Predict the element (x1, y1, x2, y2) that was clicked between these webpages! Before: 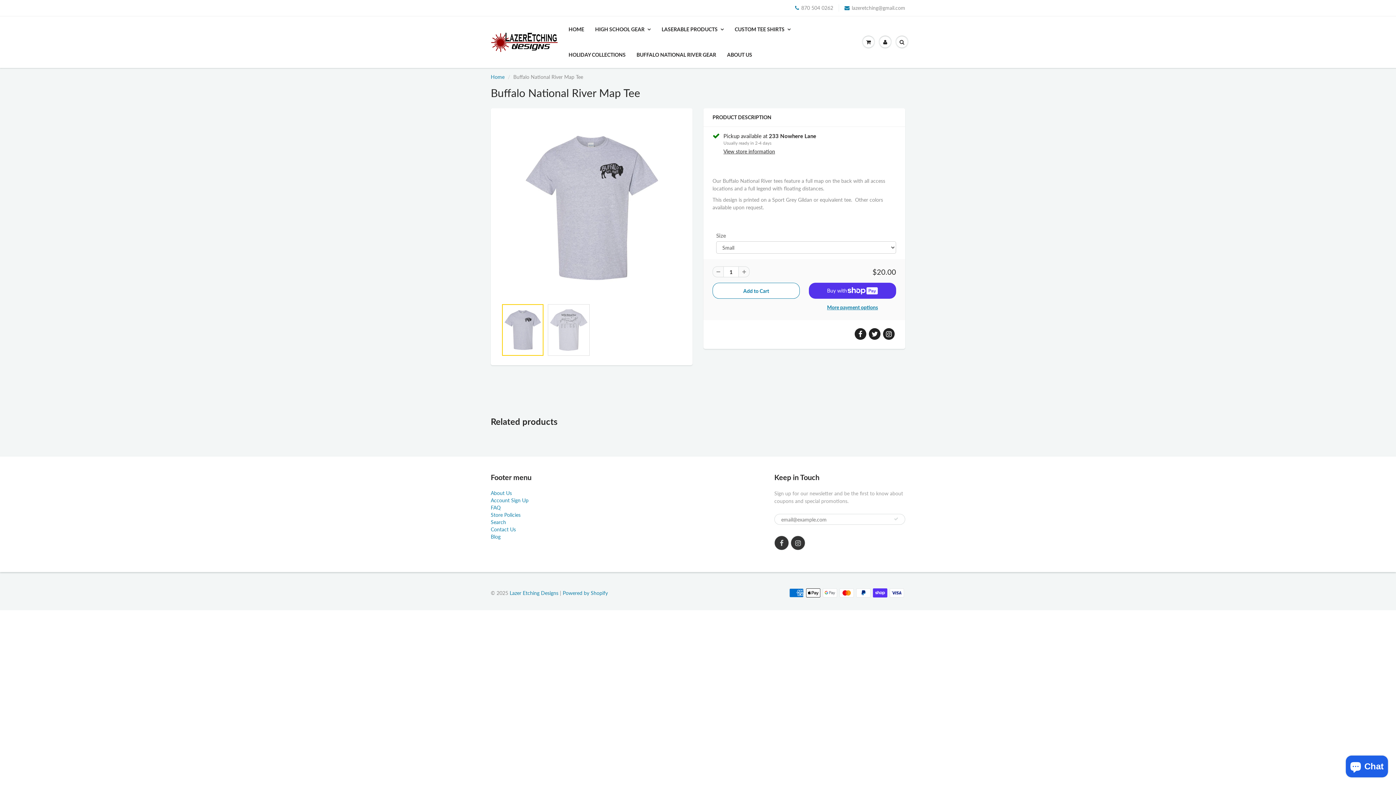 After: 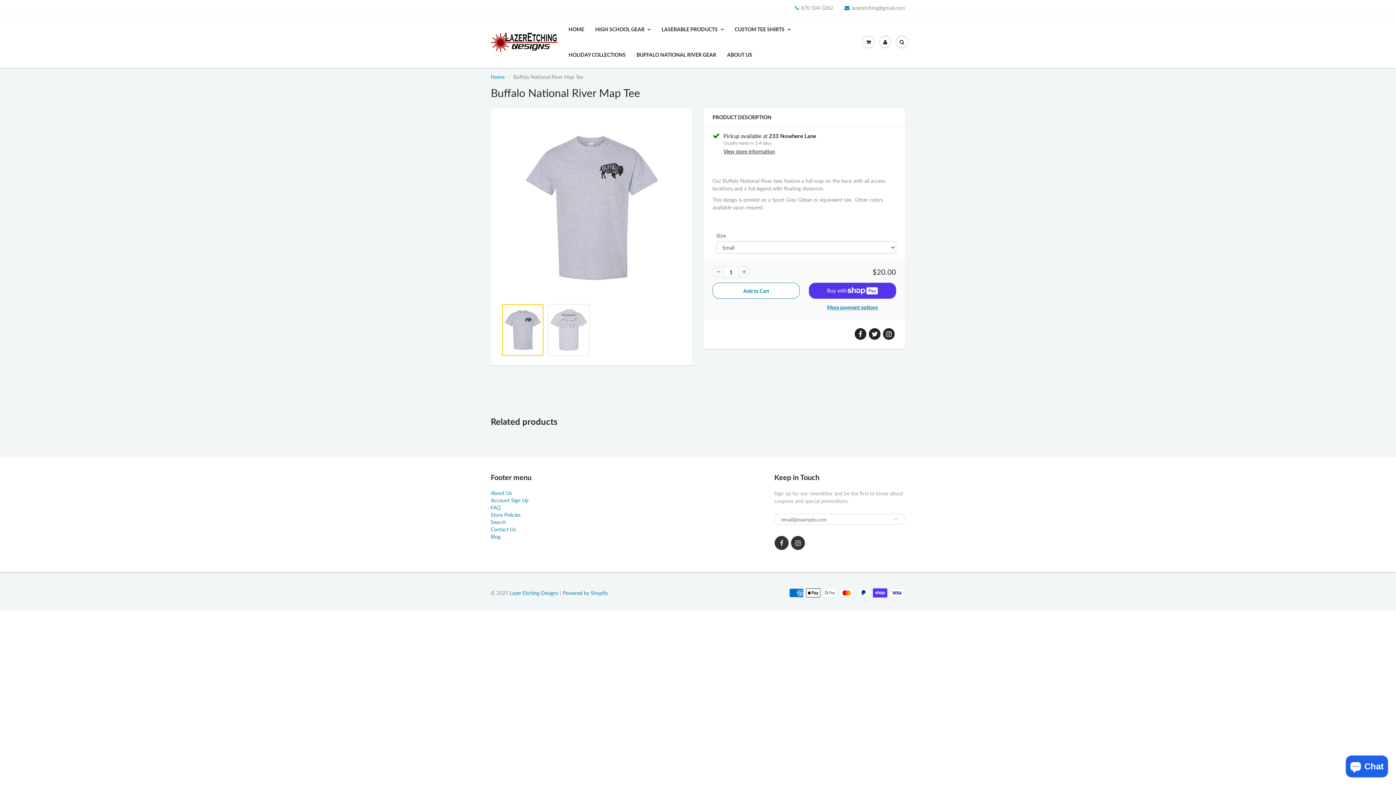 Action: bbox: (712, 266, 723, 277)